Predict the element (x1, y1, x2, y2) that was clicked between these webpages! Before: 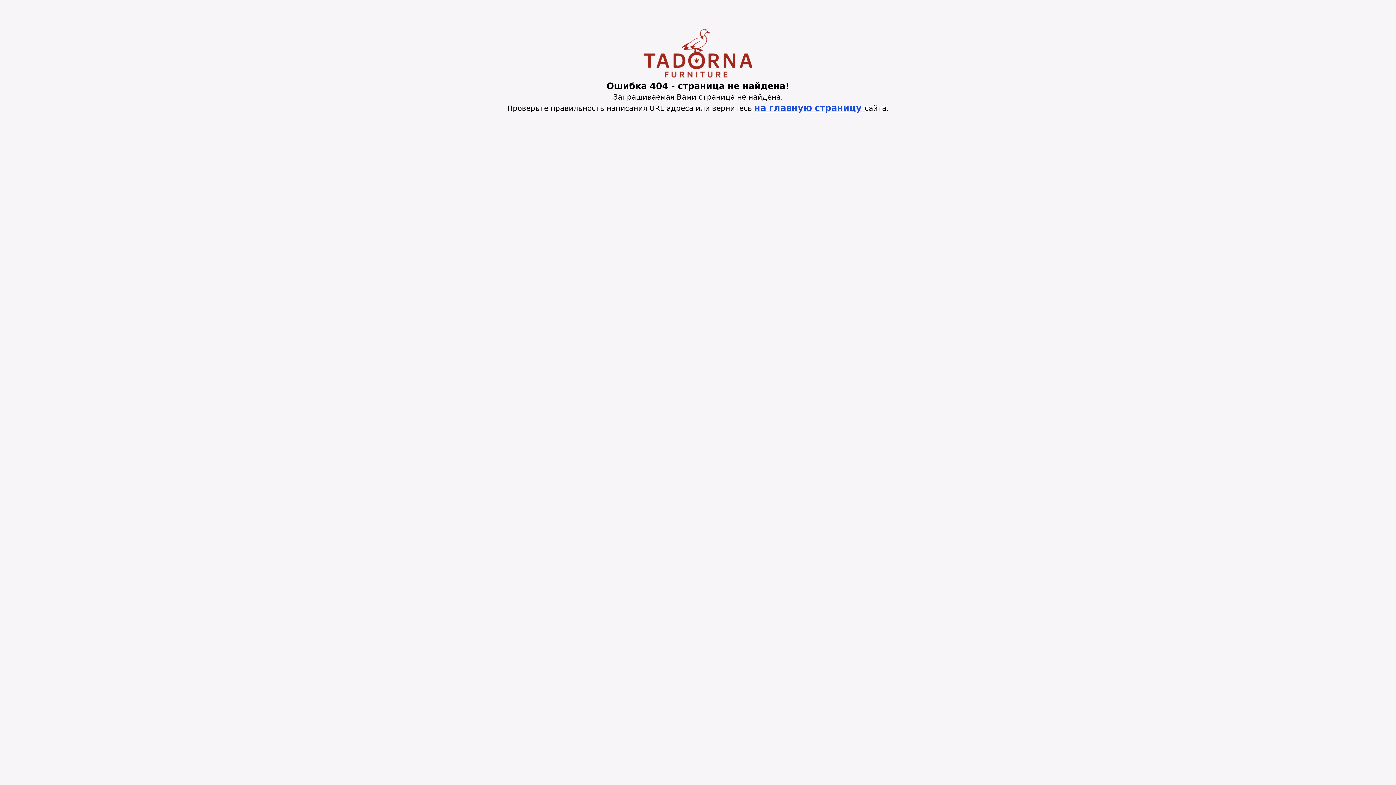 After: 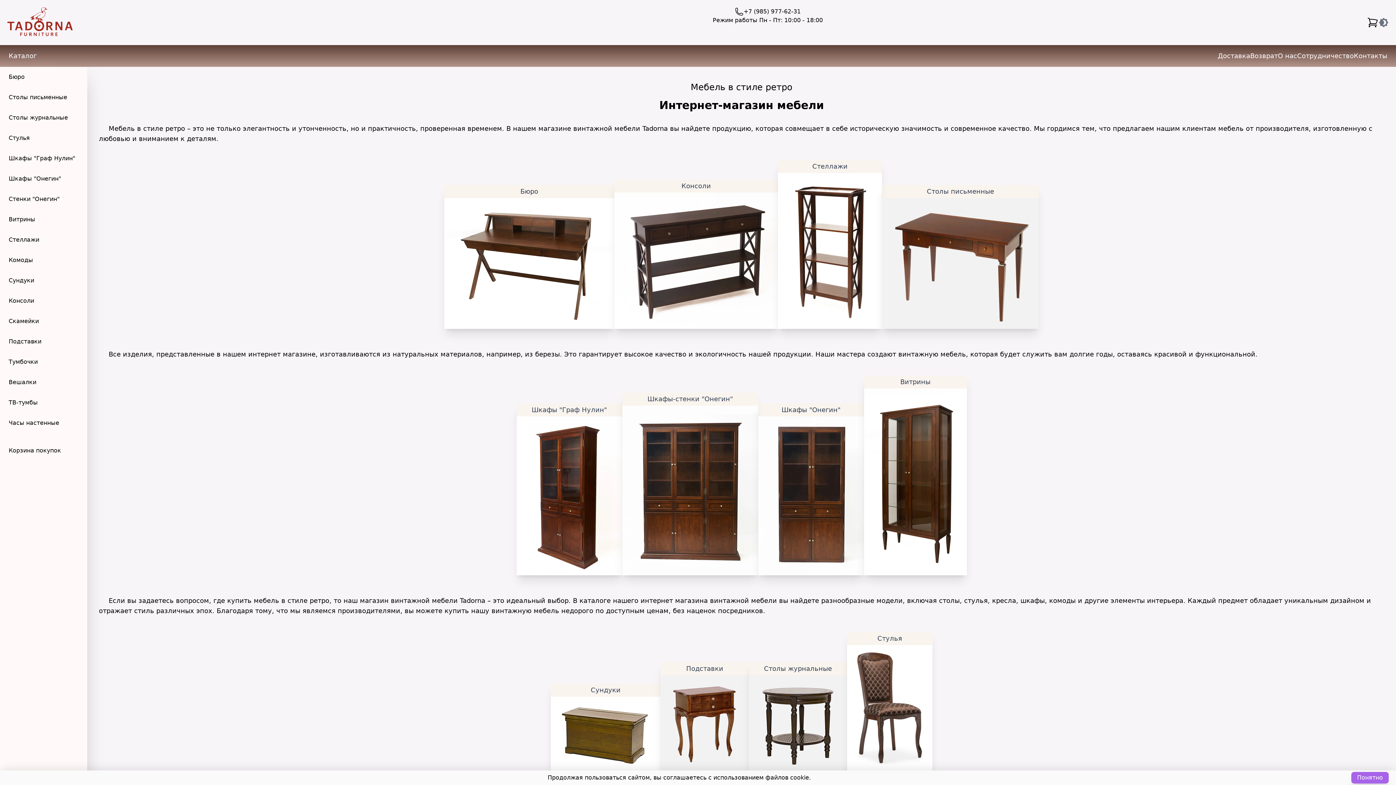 Action: label: на главную страницу  bbox: (754, 102, 864, 112)